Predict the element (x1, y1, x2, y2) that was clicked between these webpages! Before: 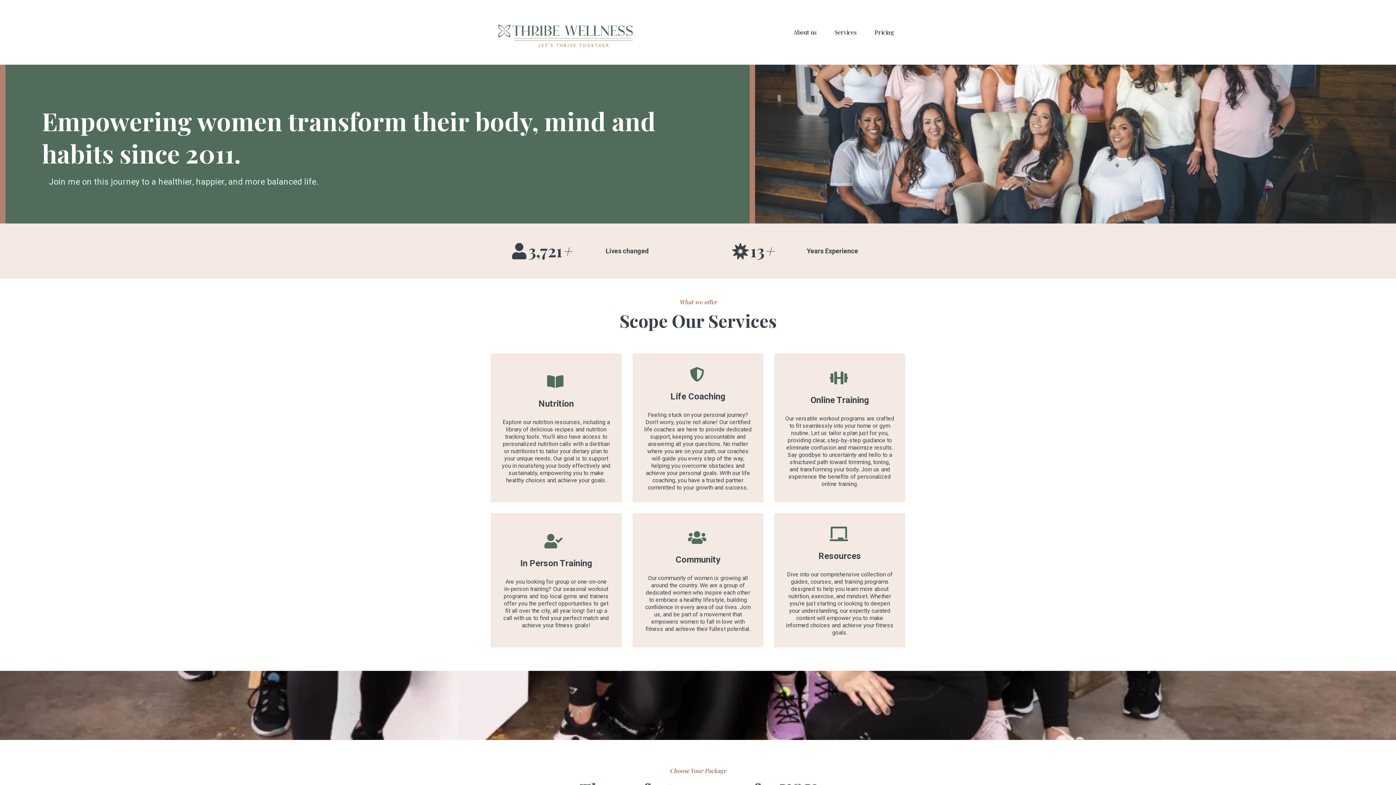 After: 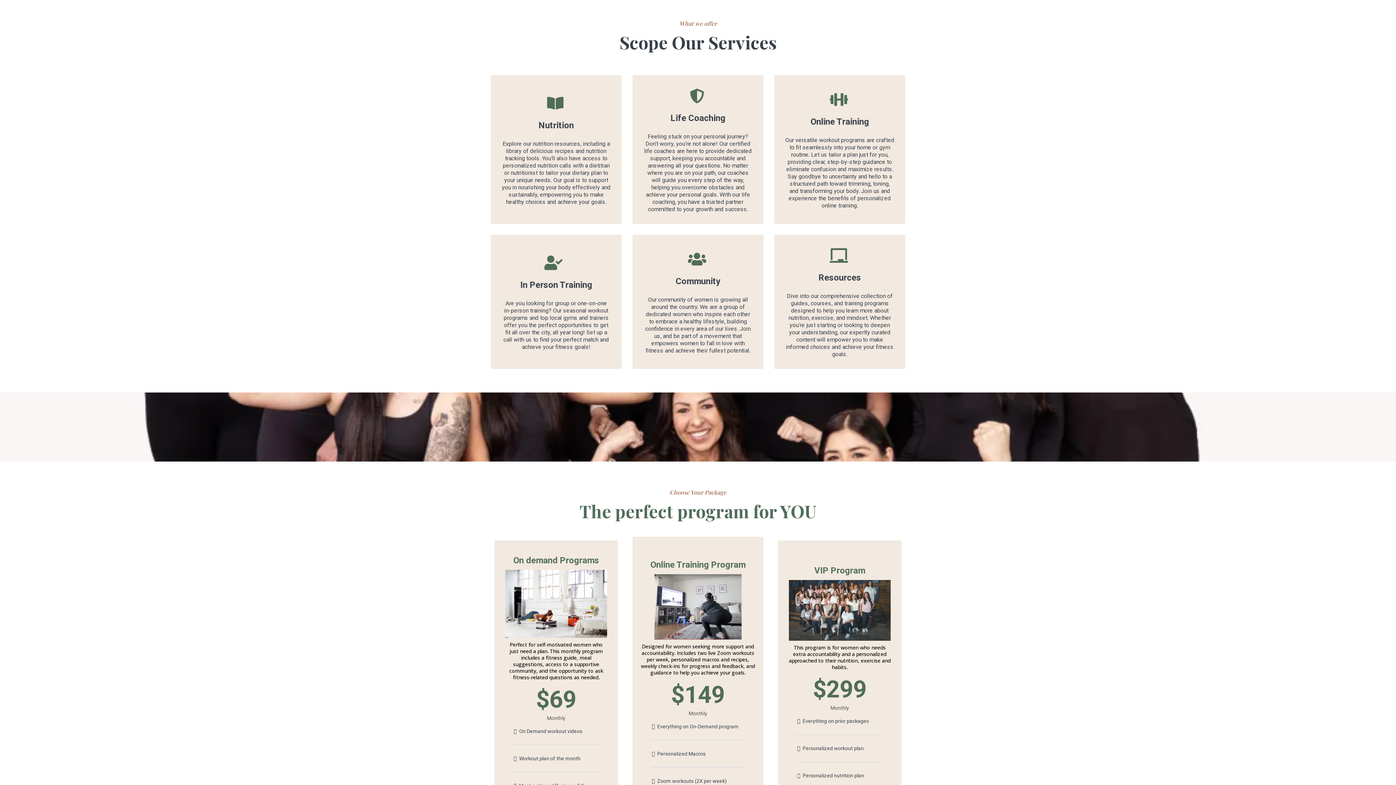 Action: label: Services bbox: (825, 26, 865, 37)